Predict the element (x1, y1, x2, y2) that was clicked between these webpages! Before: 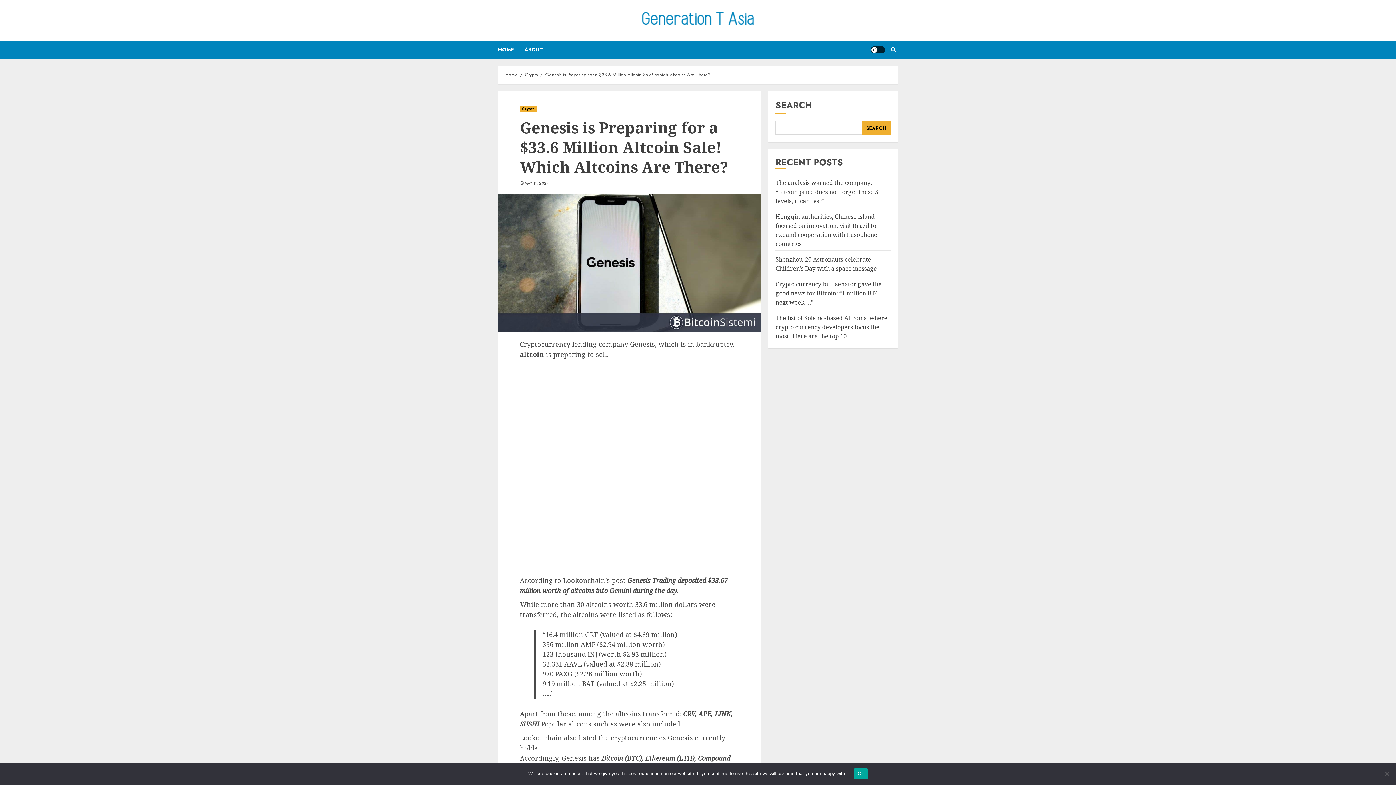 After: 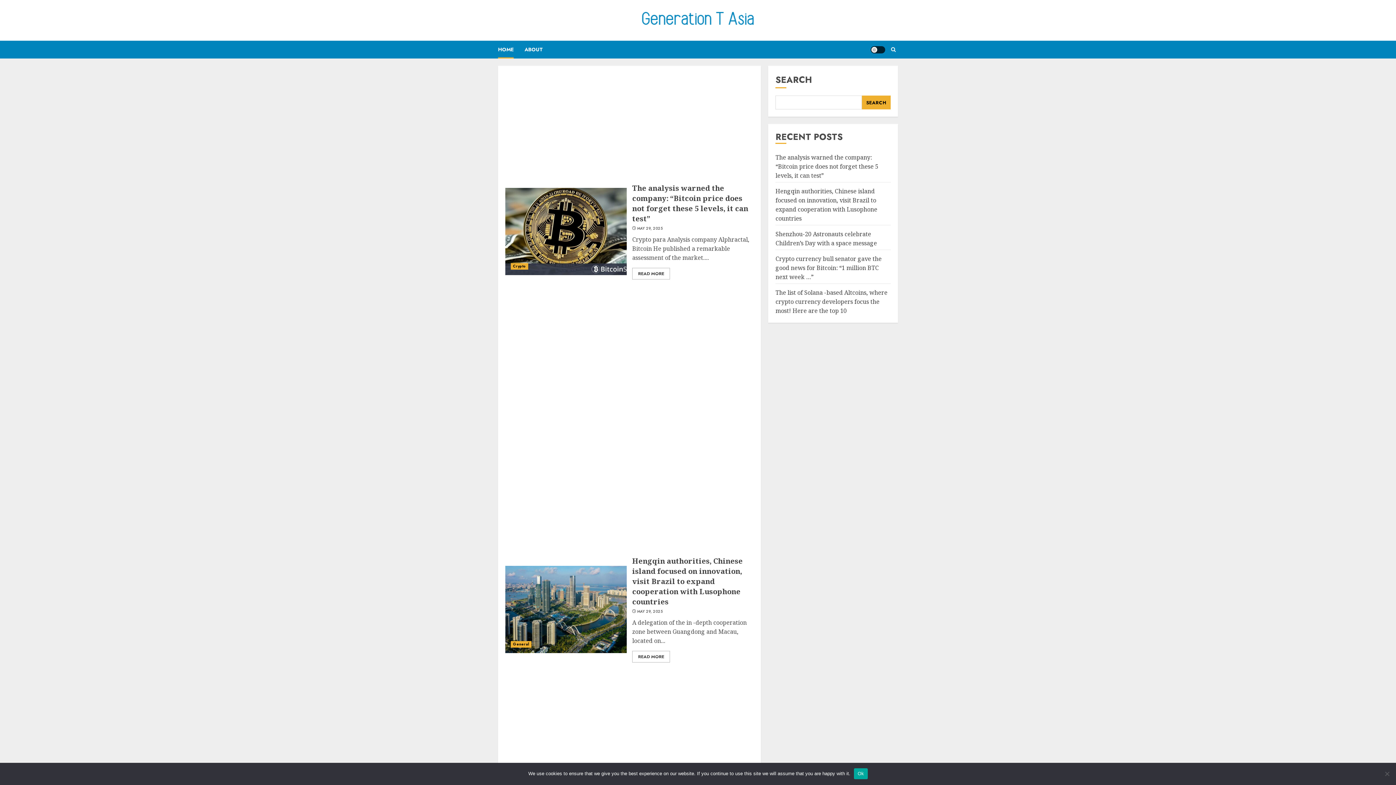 Action: bbox: (505, 71, 517, 78) label: Home